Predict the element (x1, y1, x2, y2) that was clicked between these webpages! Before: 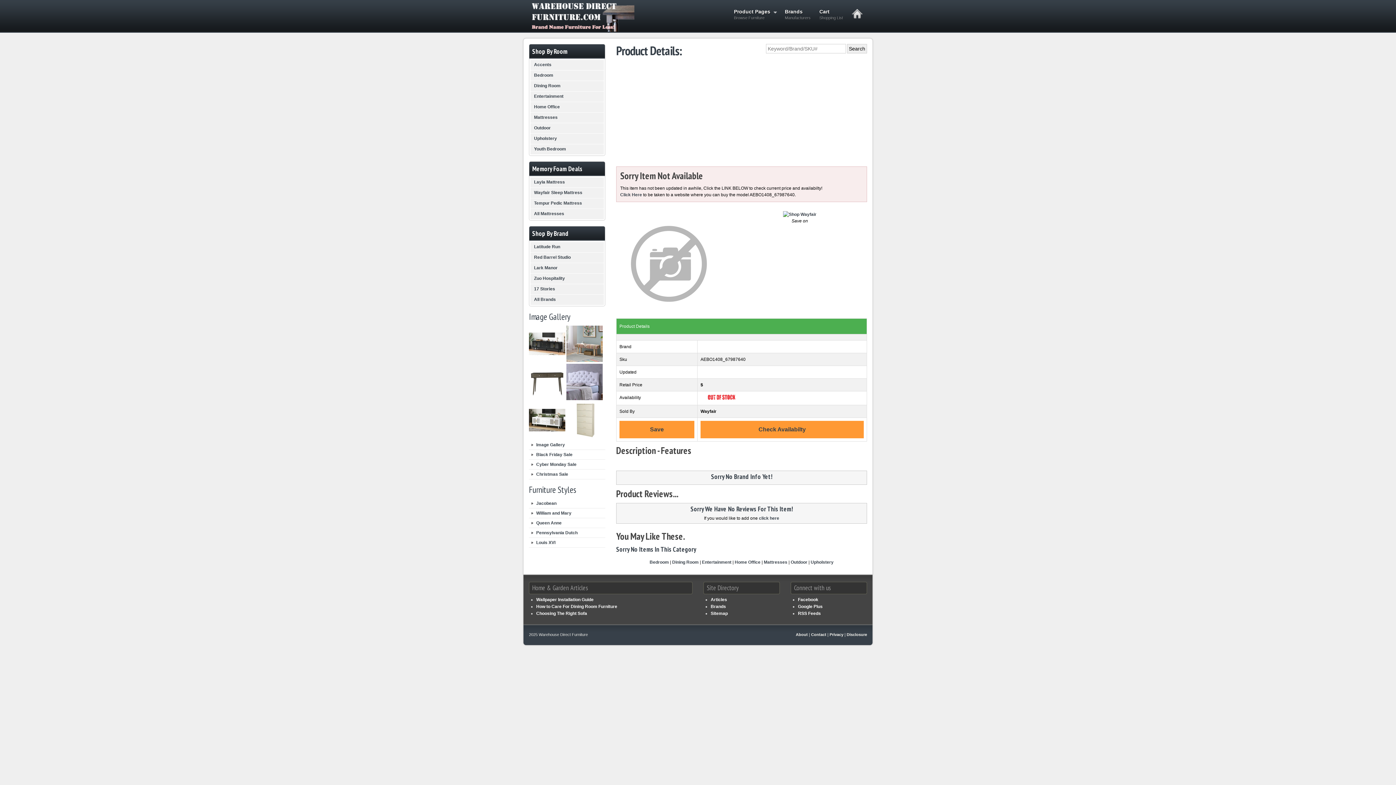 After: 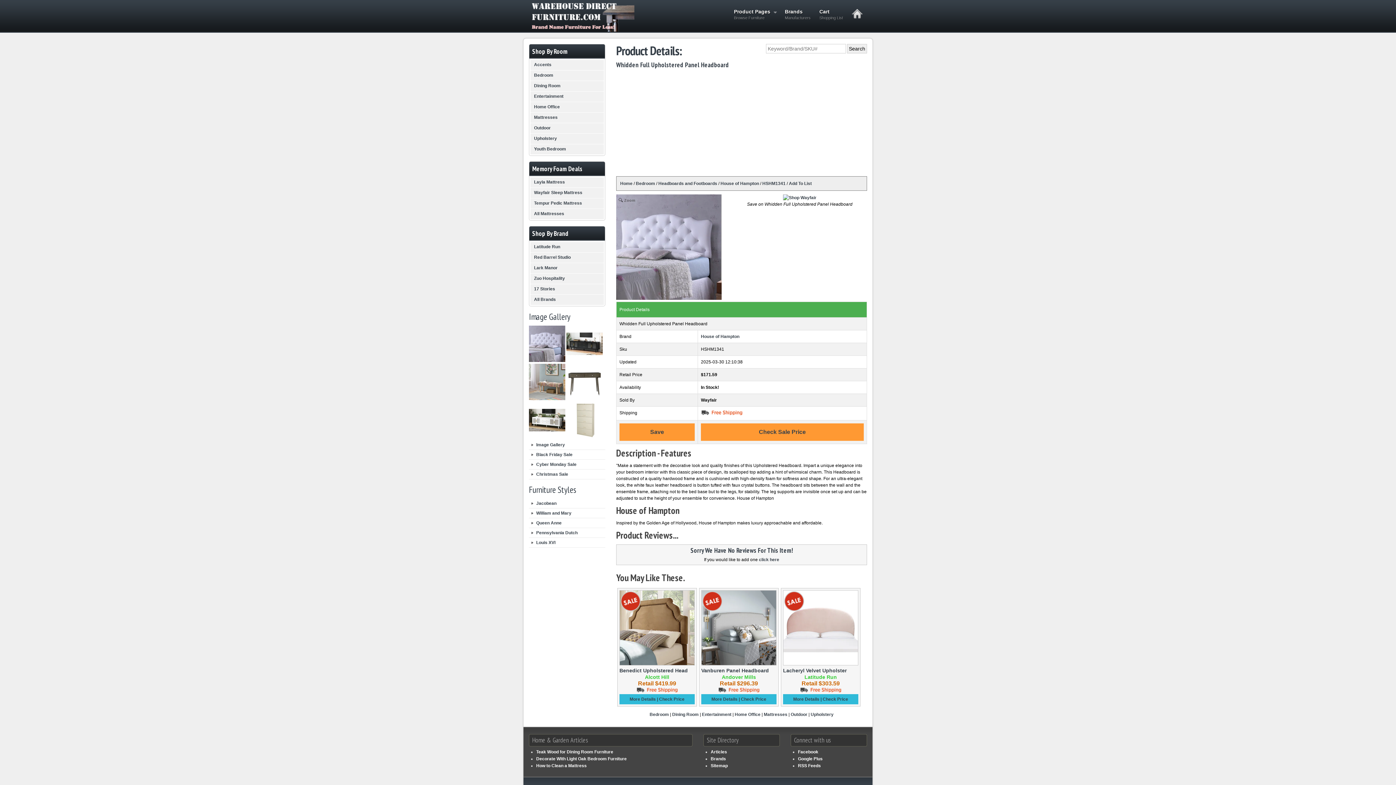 Action: bbox: (566, 396, 602, 401)